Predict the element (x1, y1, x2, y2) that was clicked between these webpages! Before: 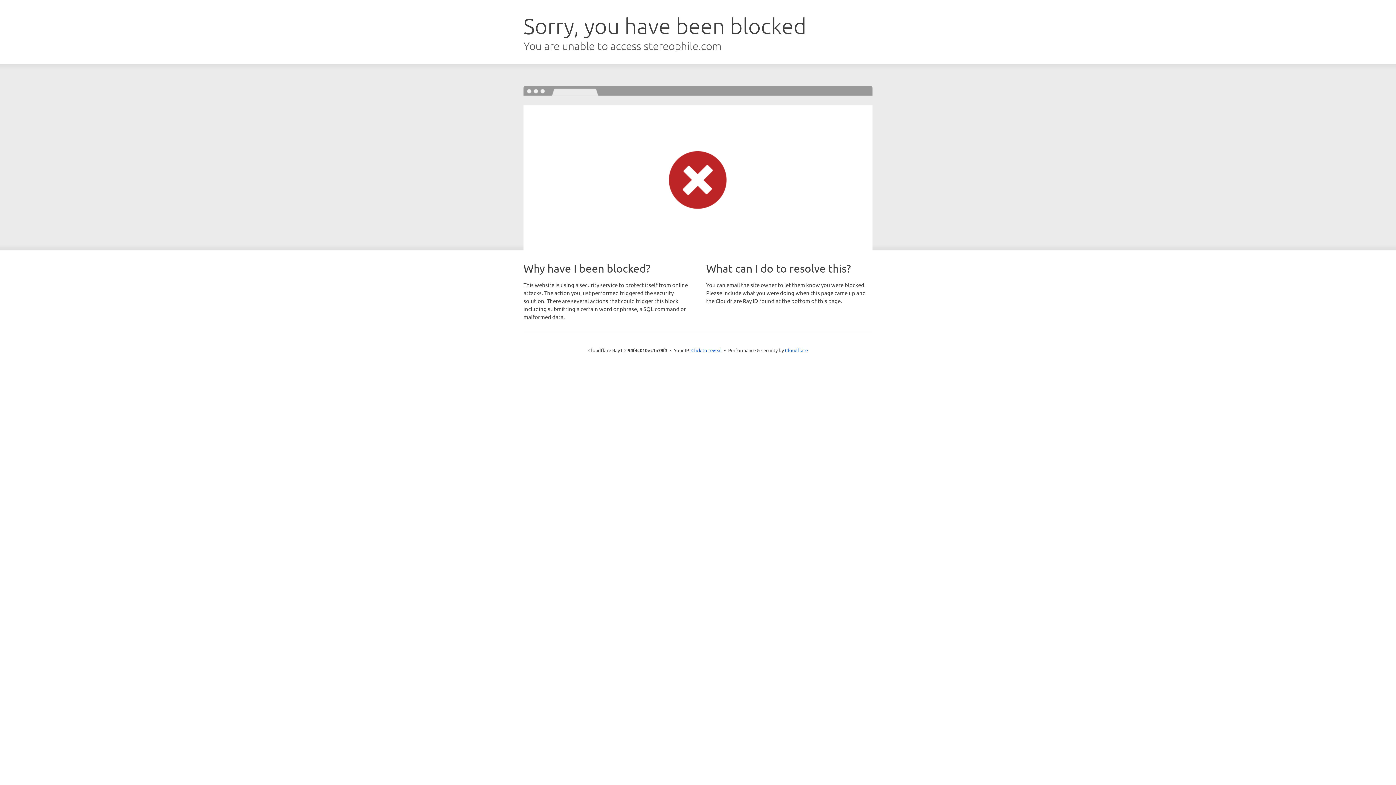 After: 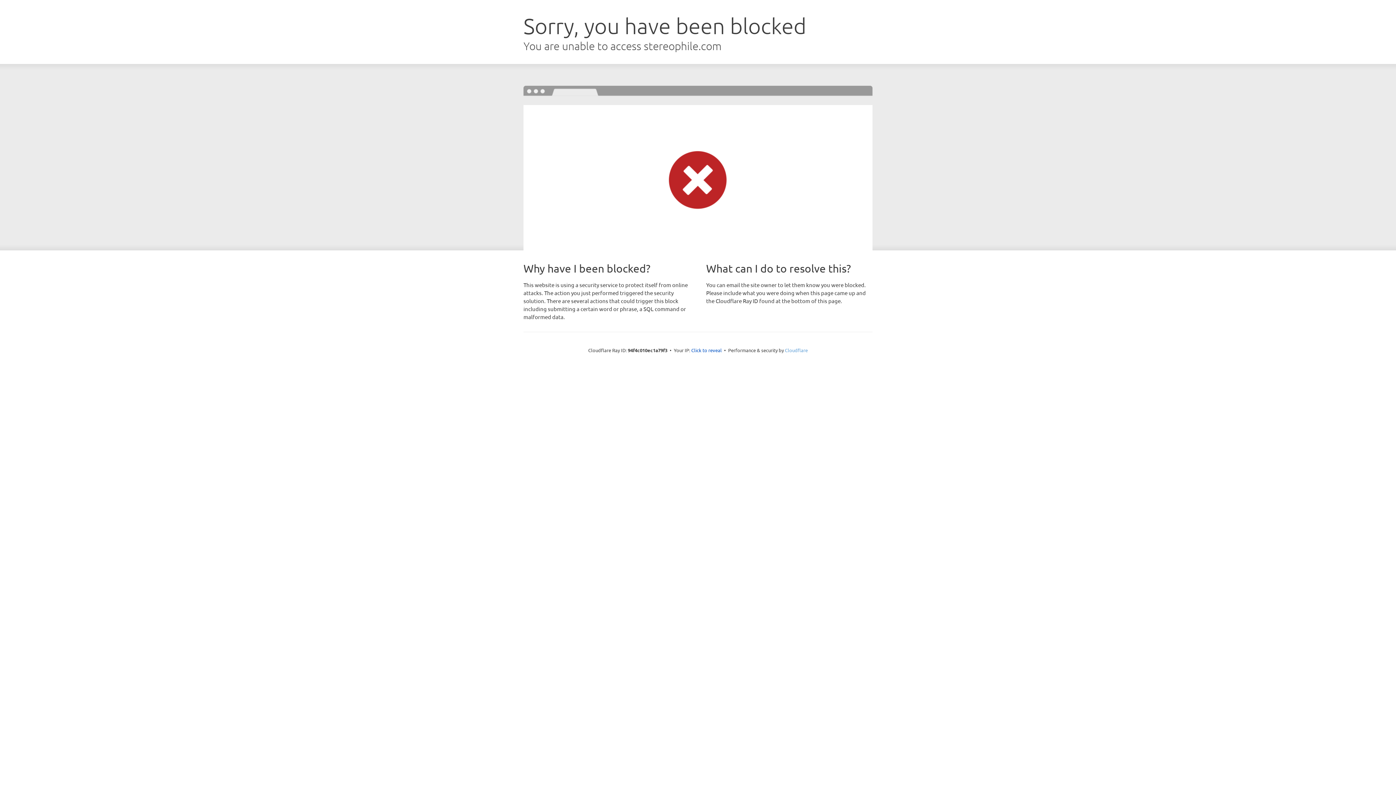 Action: label: Cloudflare bbox: (785, 347, 808, 353)